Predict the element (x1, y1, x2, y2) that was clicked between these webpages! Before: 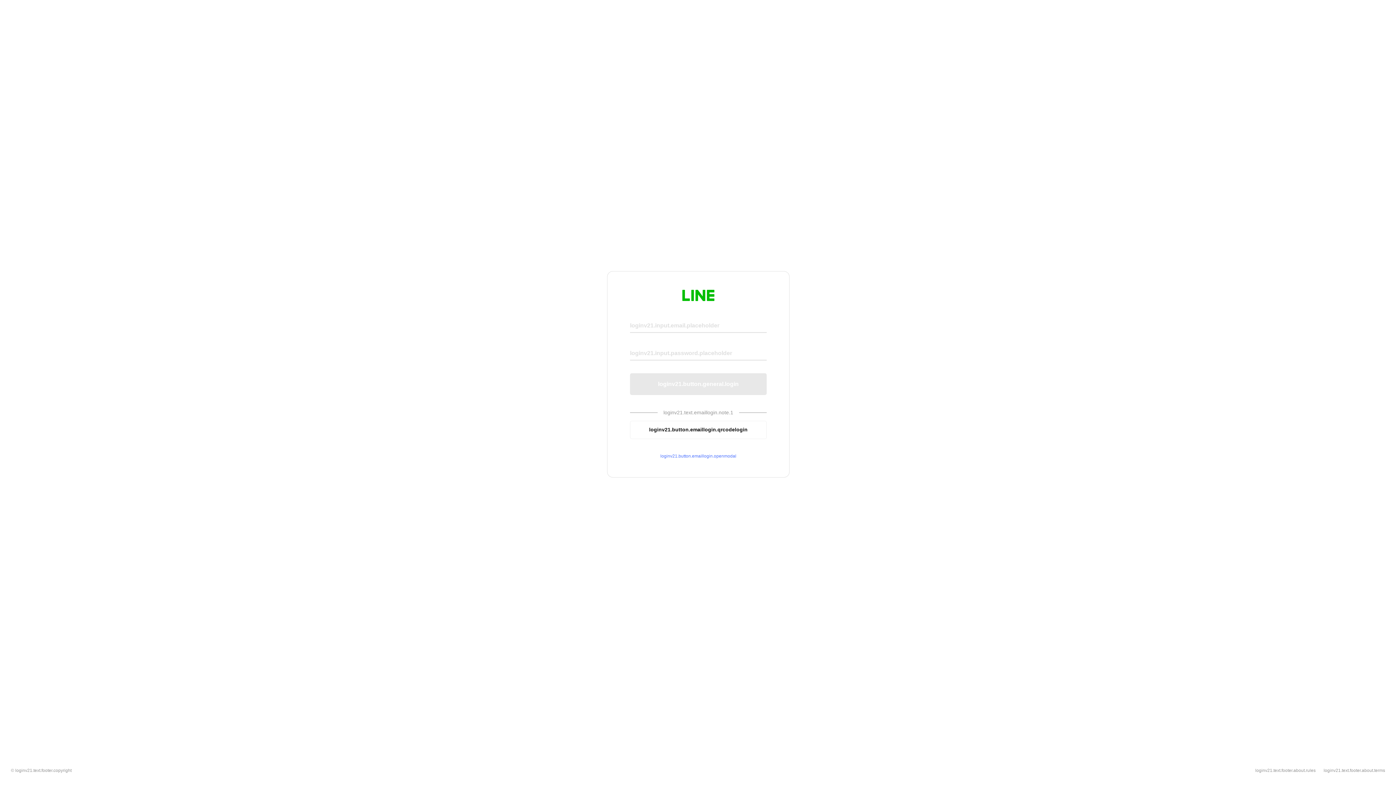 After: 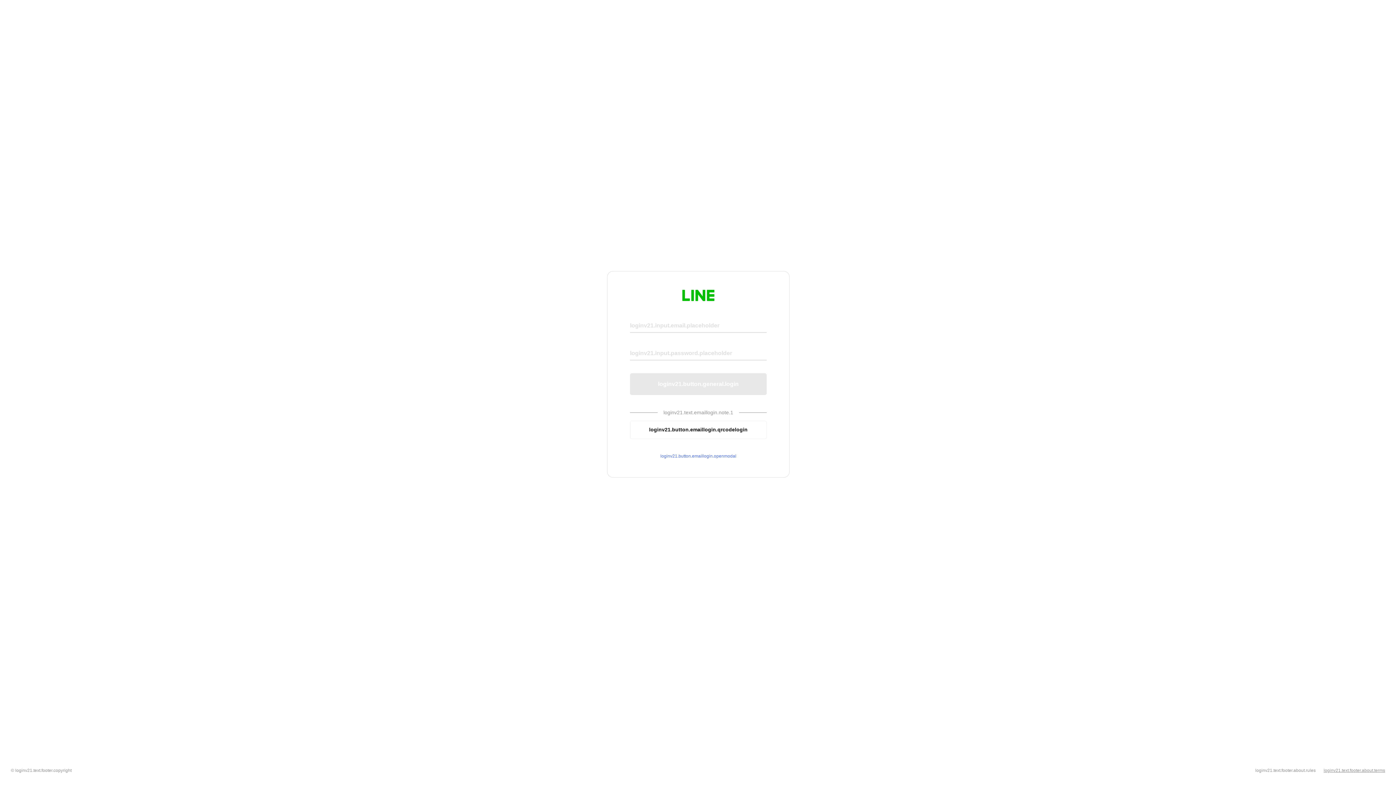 Action: bbox: (1324, 768, 1385, 773) label: loginv21.text.footer.about.terms